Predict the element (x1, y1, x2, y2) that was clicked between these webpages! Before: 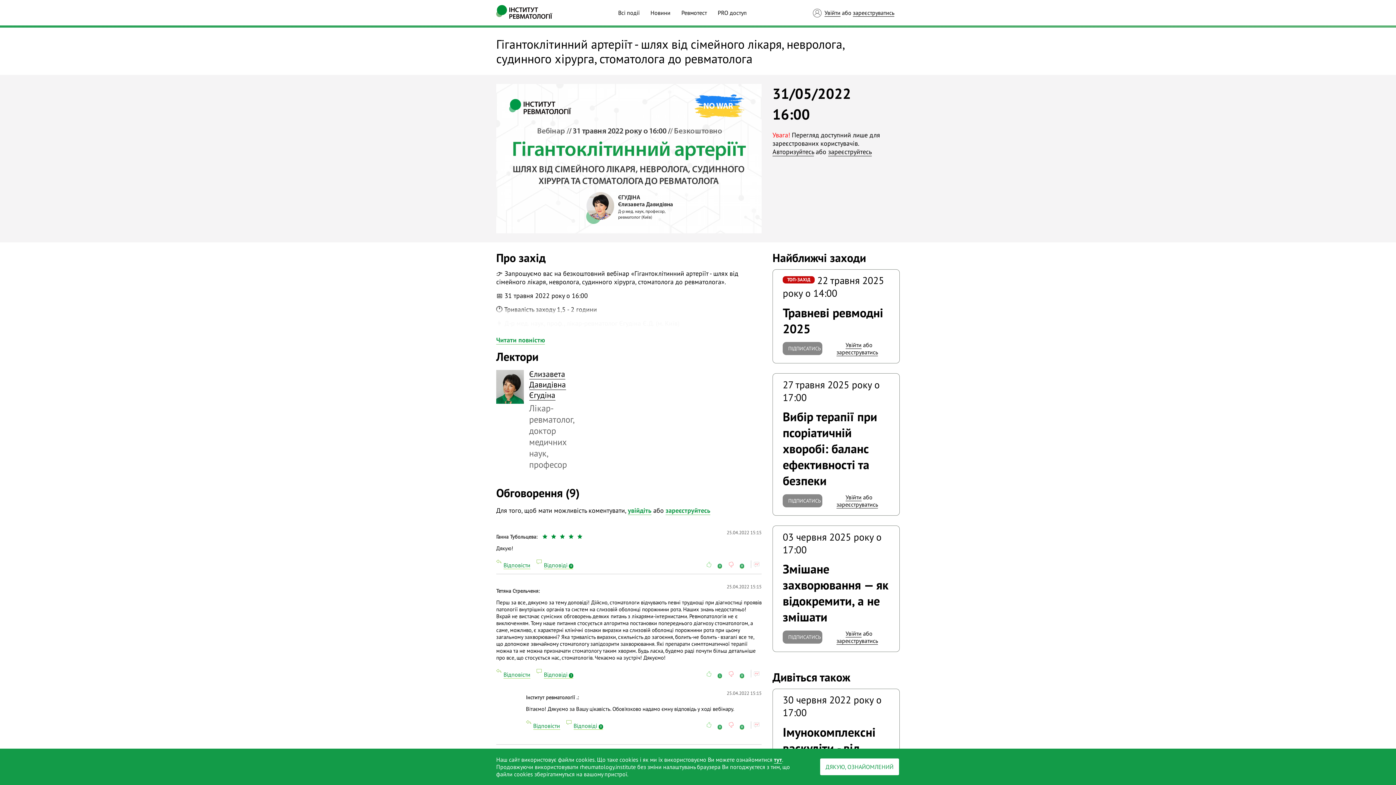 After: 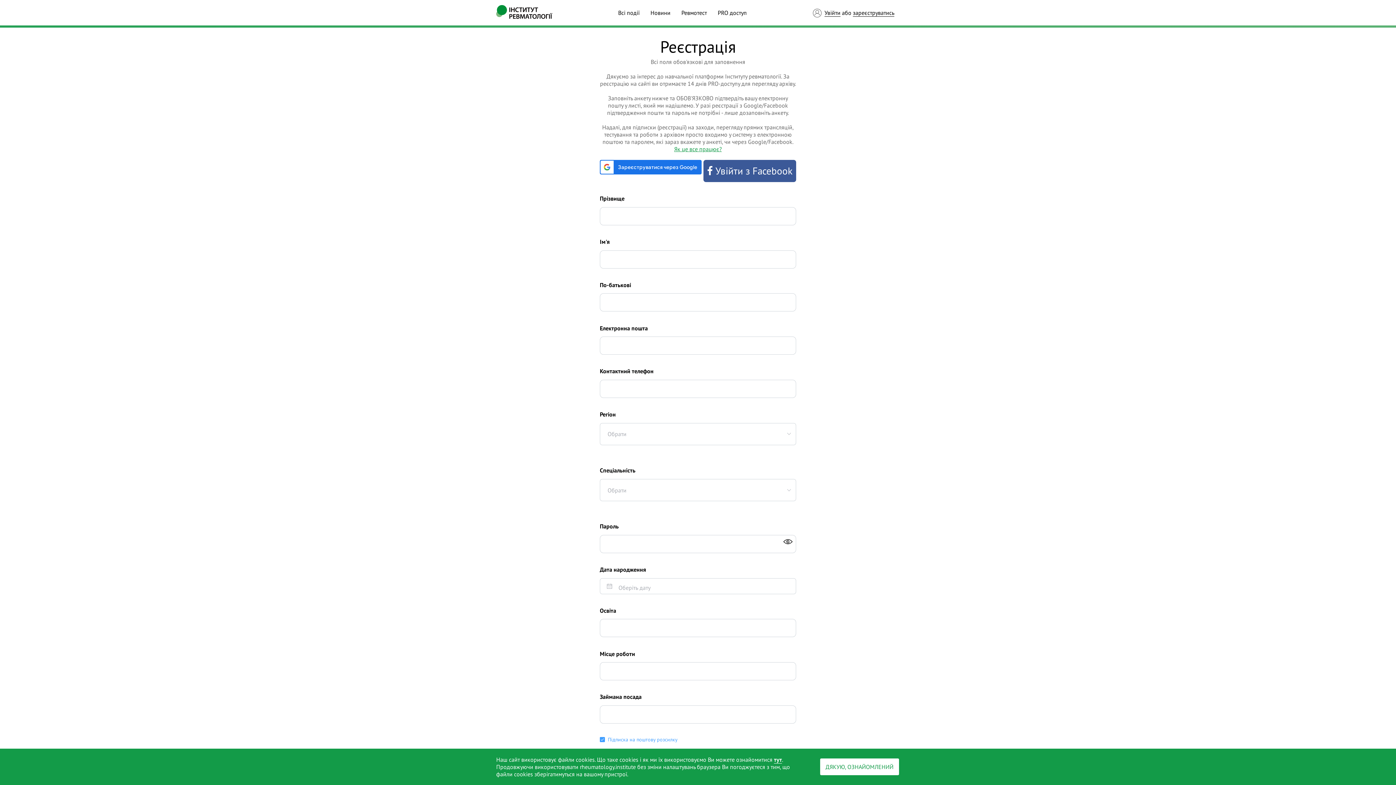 Action: bbox: (836, 348, 878, 356) label: зареєструватись